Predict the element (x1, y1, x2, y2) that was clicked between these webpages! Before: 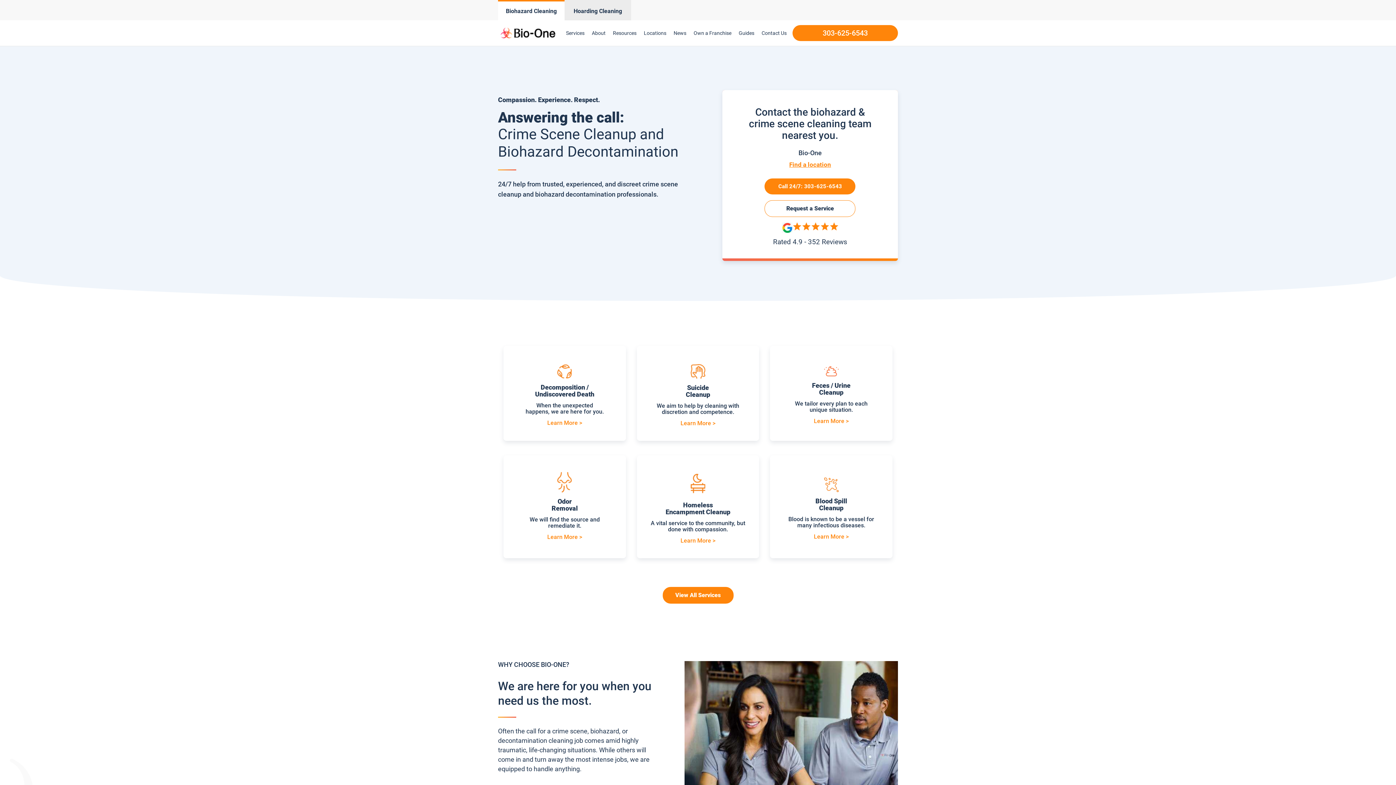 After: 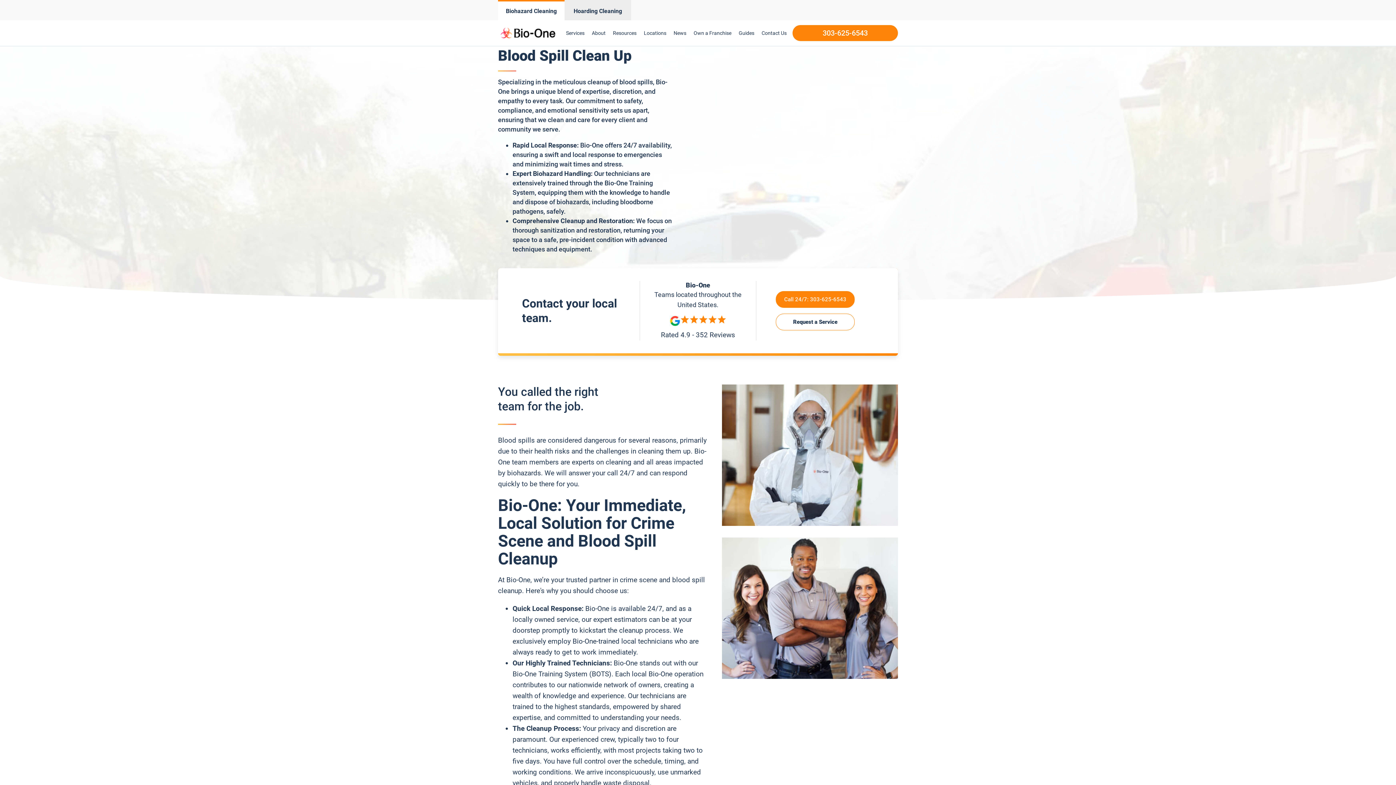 Action: label: Learn More > bbox: (814, 532, 848, 541)